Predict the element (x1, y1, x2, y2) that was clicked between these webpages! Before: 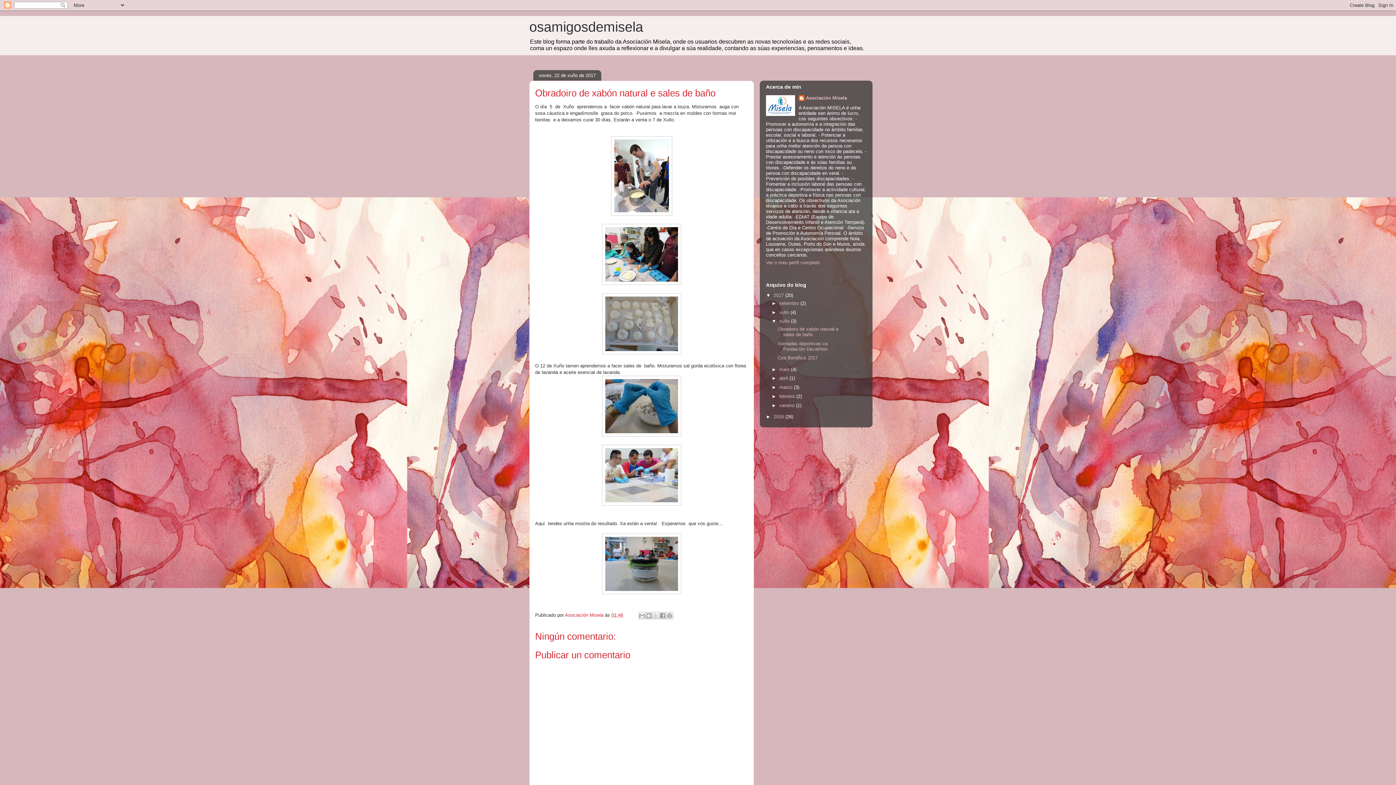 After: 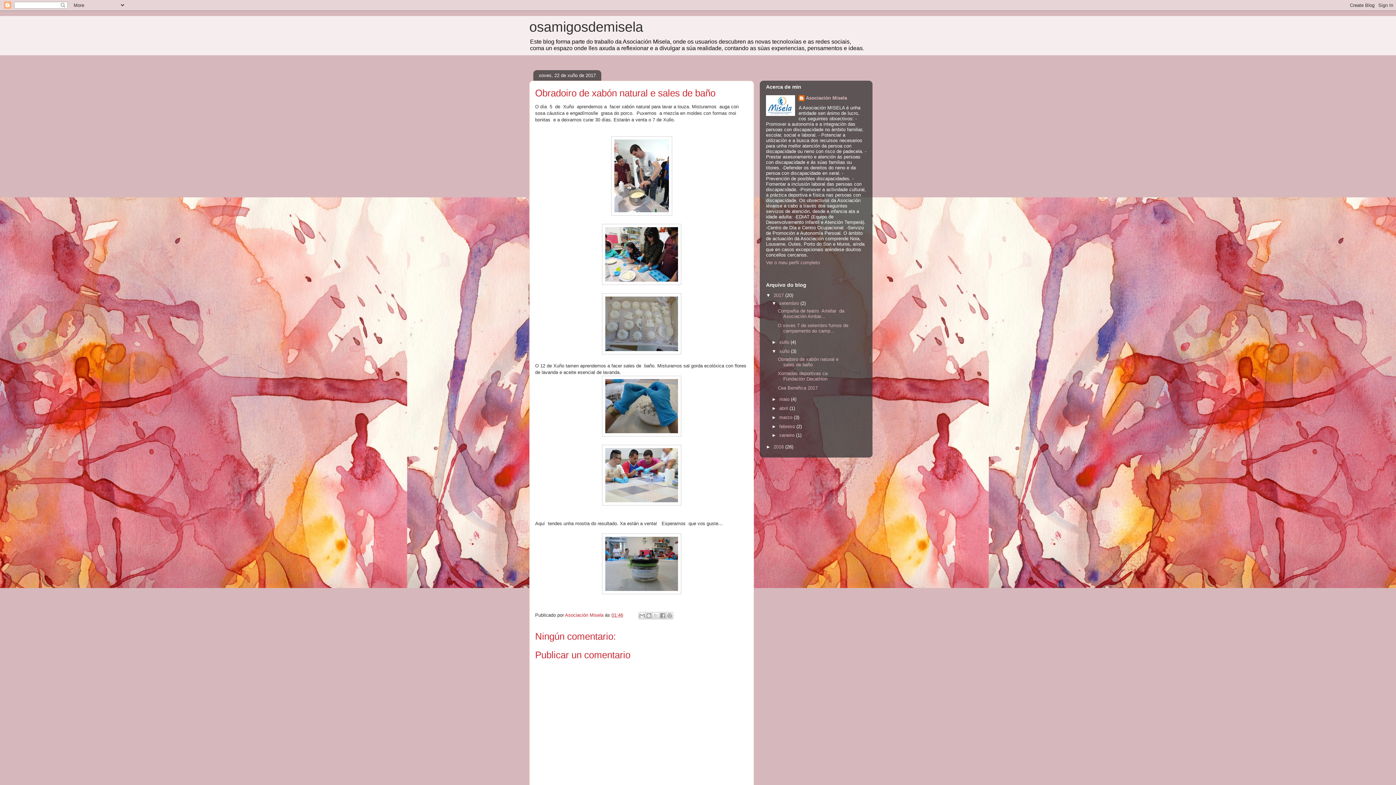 Action: bbox: (771, 300, 779, 306) label: ►  